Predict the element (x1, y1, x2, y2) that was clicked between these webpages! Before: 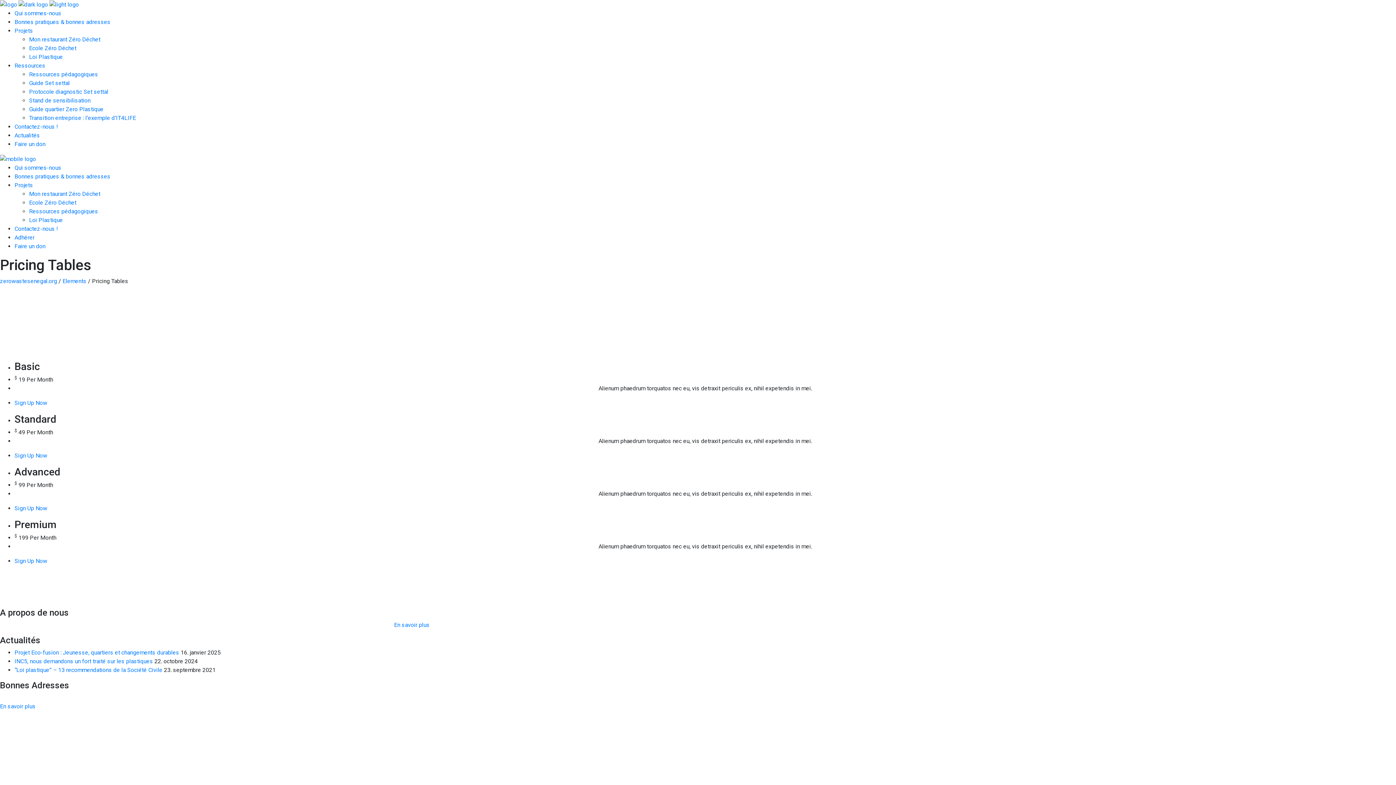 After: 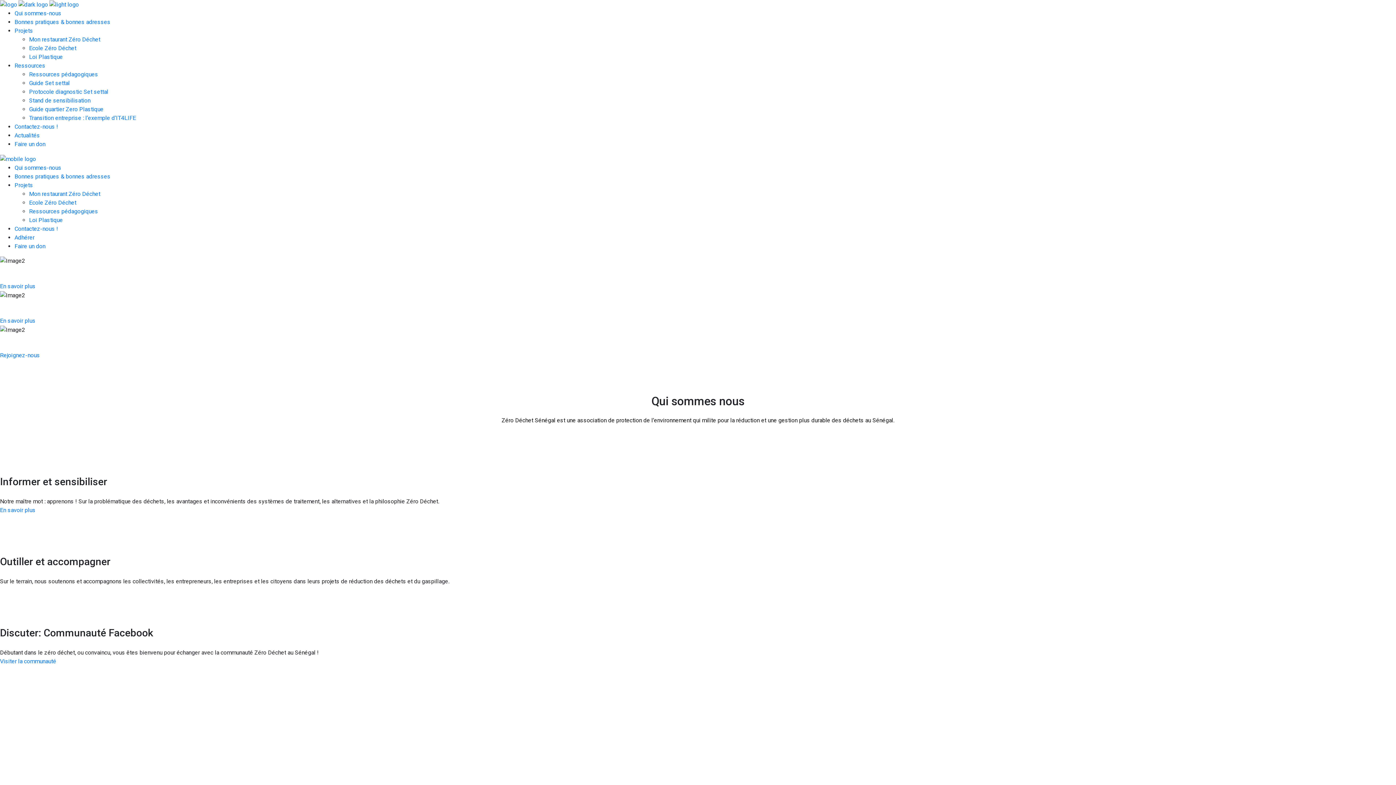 Action: bbox: (0, 277, 57, 284) label: zerowastesenegal.org